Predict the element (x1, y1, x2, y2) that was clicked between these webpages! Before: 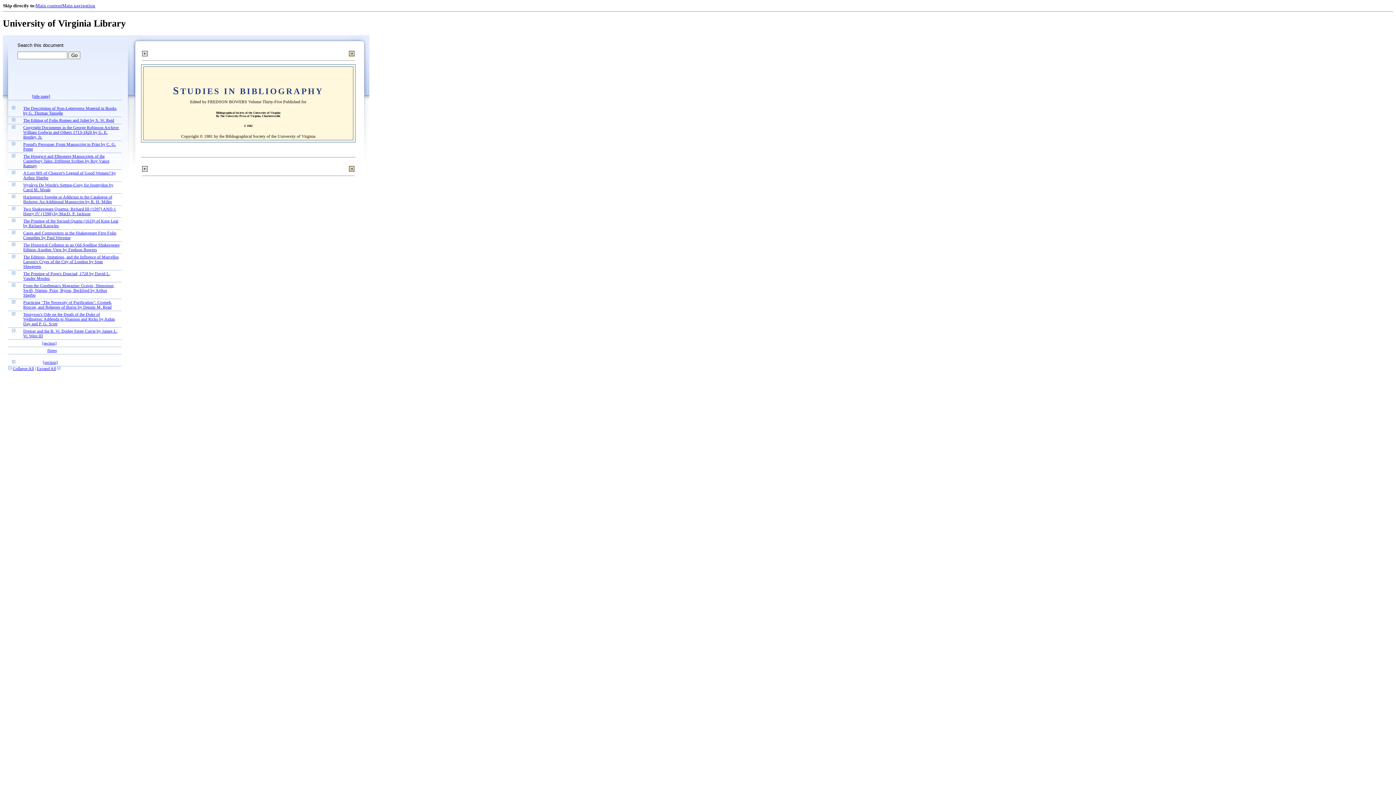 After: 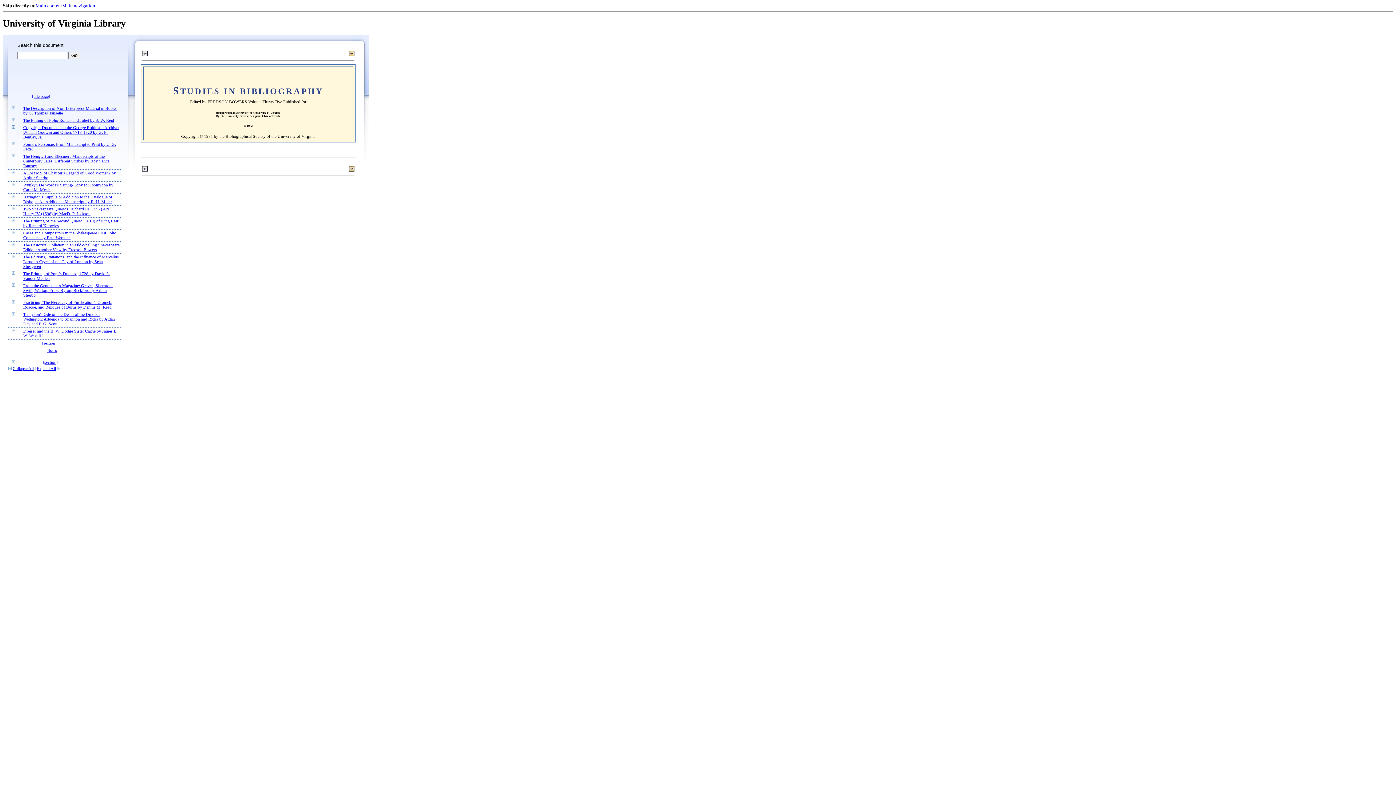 Action: bbox: (142, 50, 147, 55)